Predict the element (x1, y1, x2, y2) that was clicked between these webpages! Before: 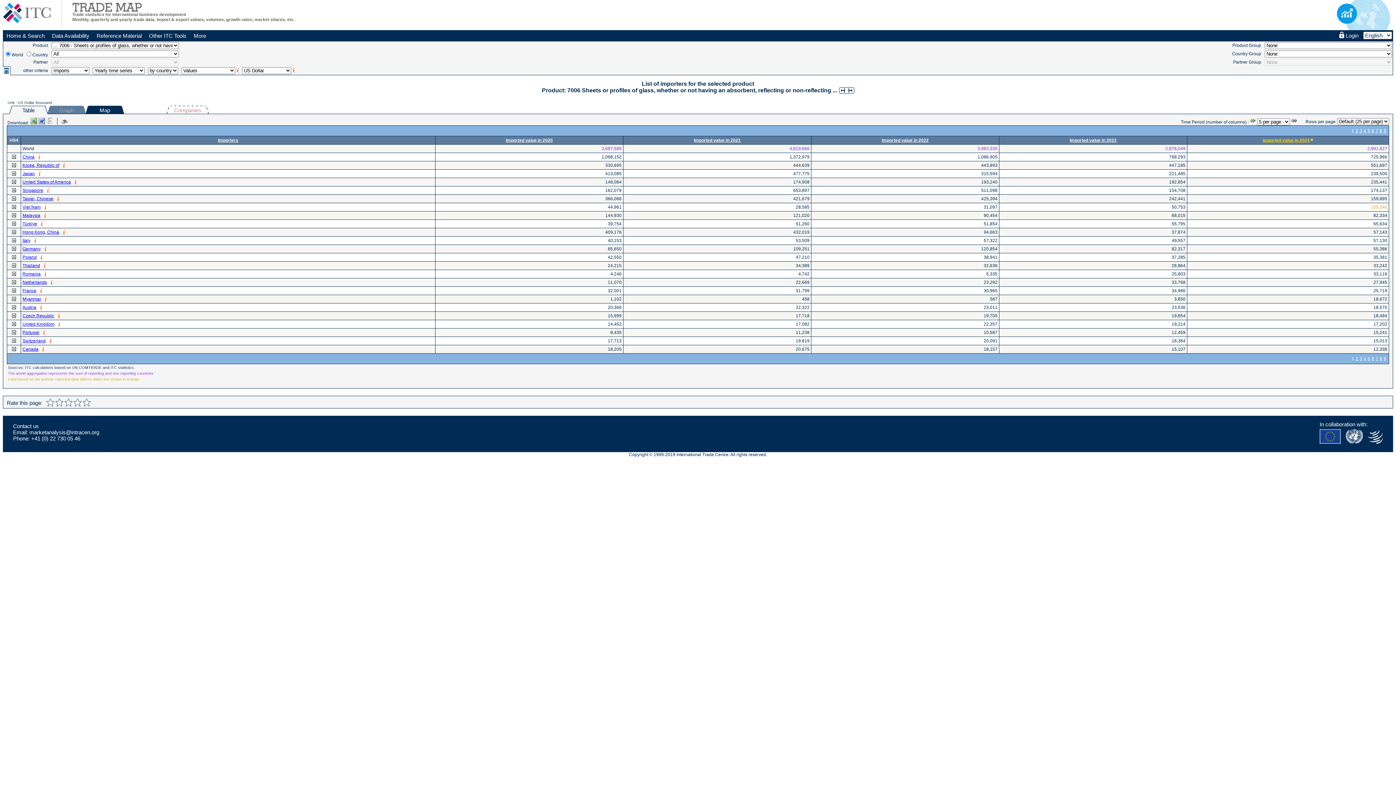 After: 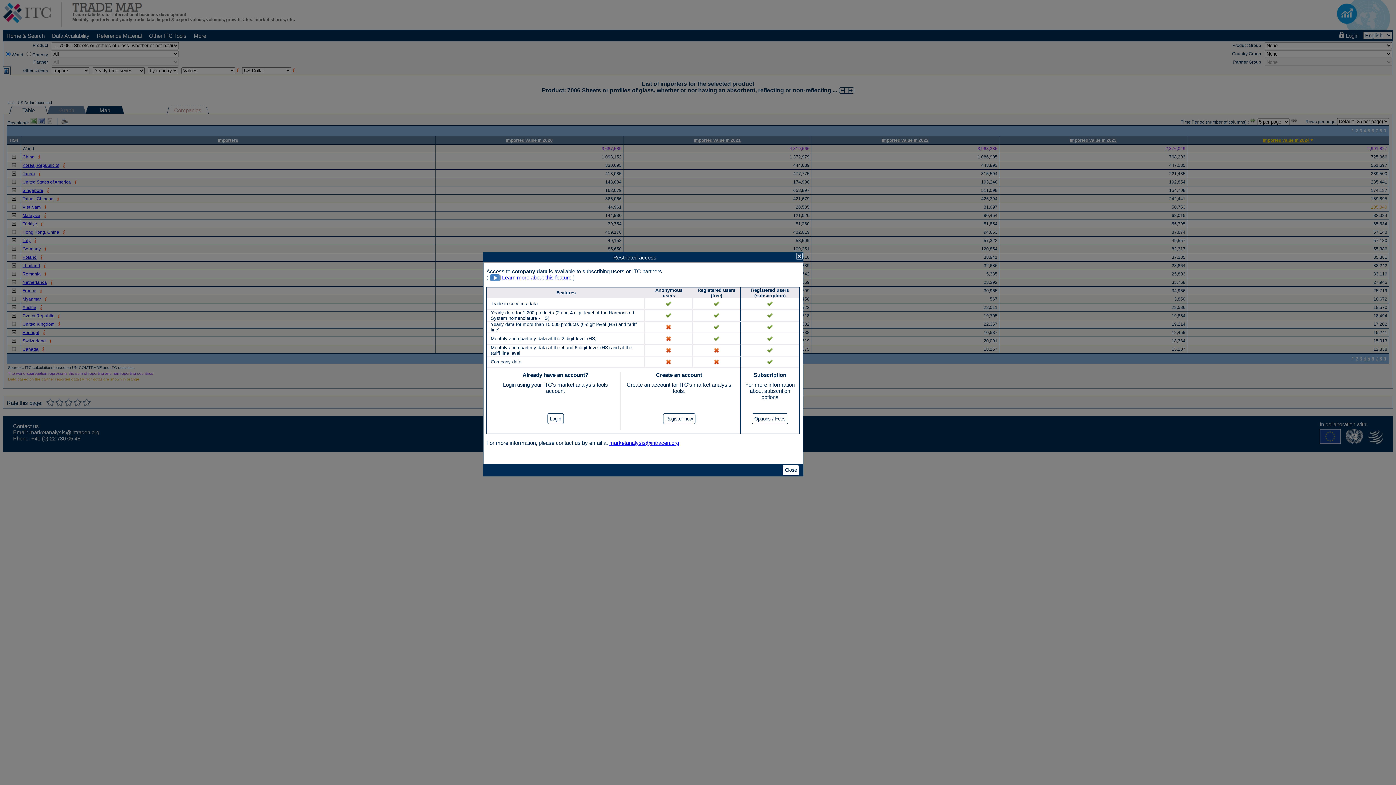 Action: label: Companies bbox: (166, 105, 208, 113)